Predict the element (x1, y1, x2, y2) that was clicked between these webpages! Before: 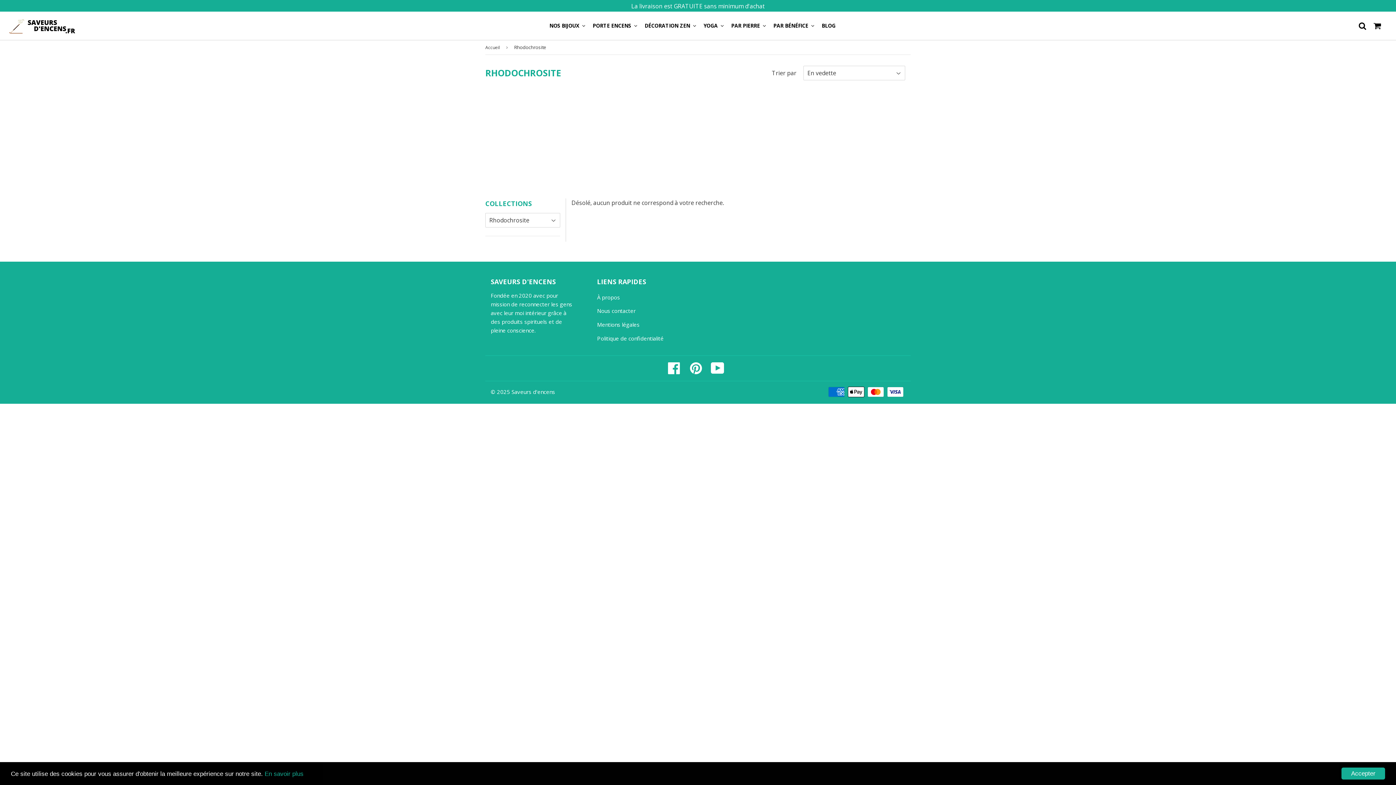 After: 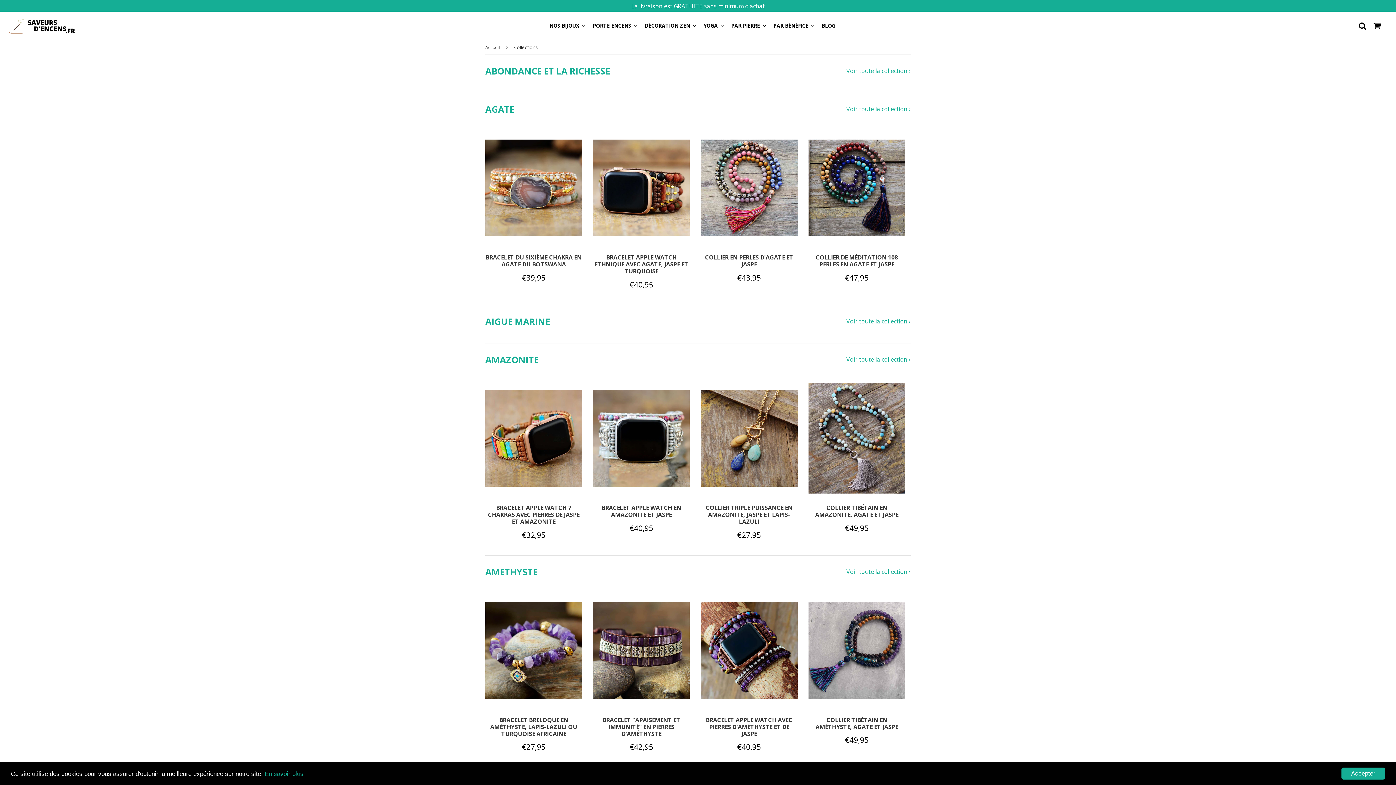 Action: bbox: (701, 20, 727, 30) label: YOGA 